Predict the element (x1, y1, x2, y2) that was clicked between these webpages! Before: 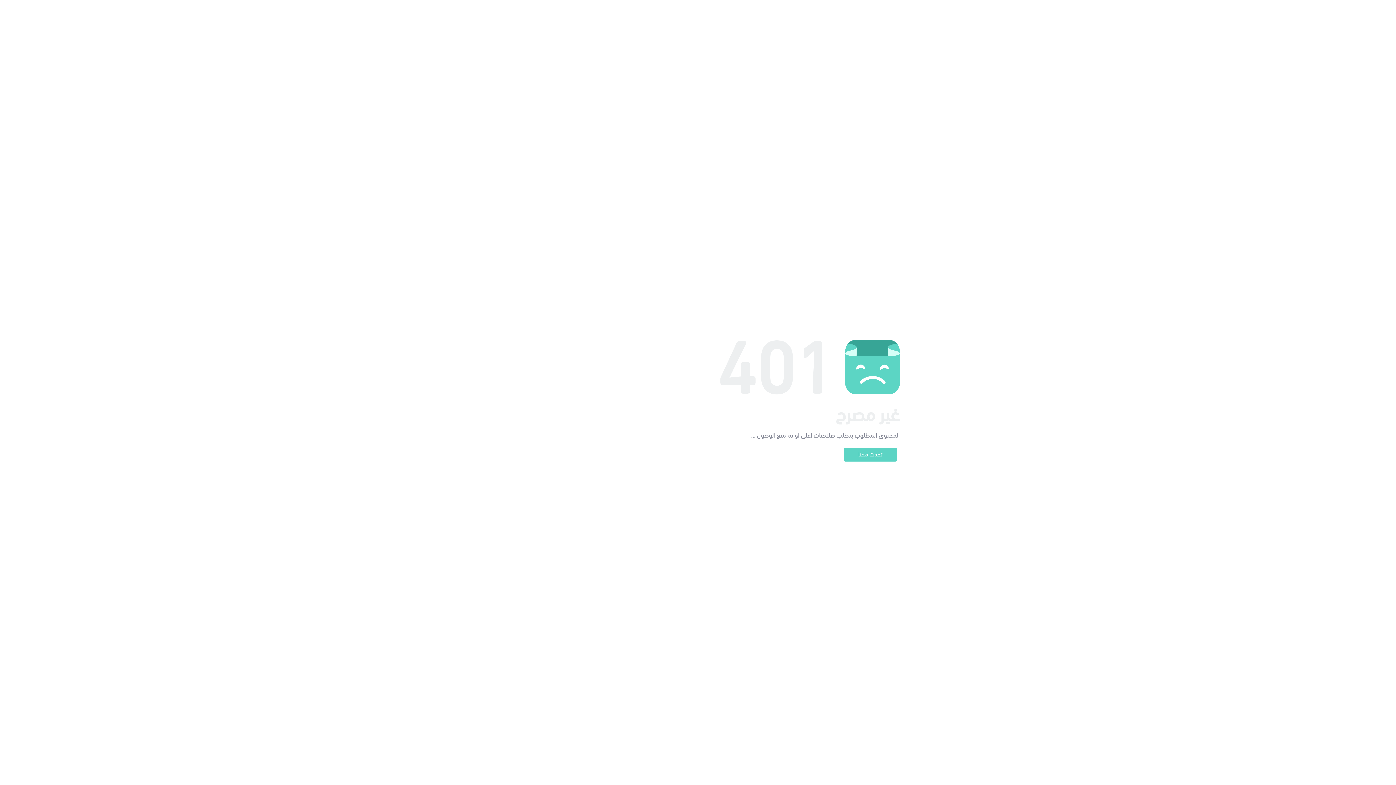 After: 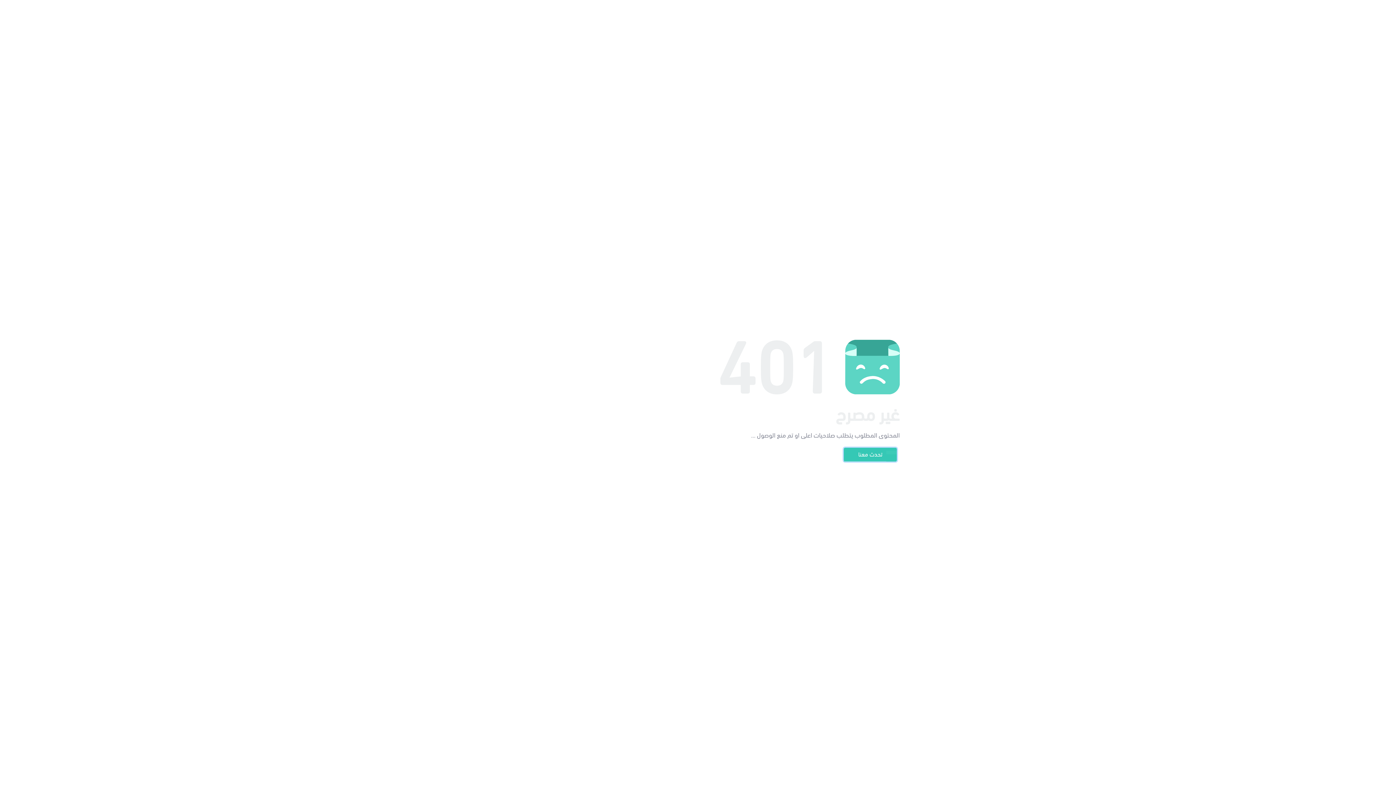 Action: bbox: (844, 448, 897, 461) label: تحدث معنا